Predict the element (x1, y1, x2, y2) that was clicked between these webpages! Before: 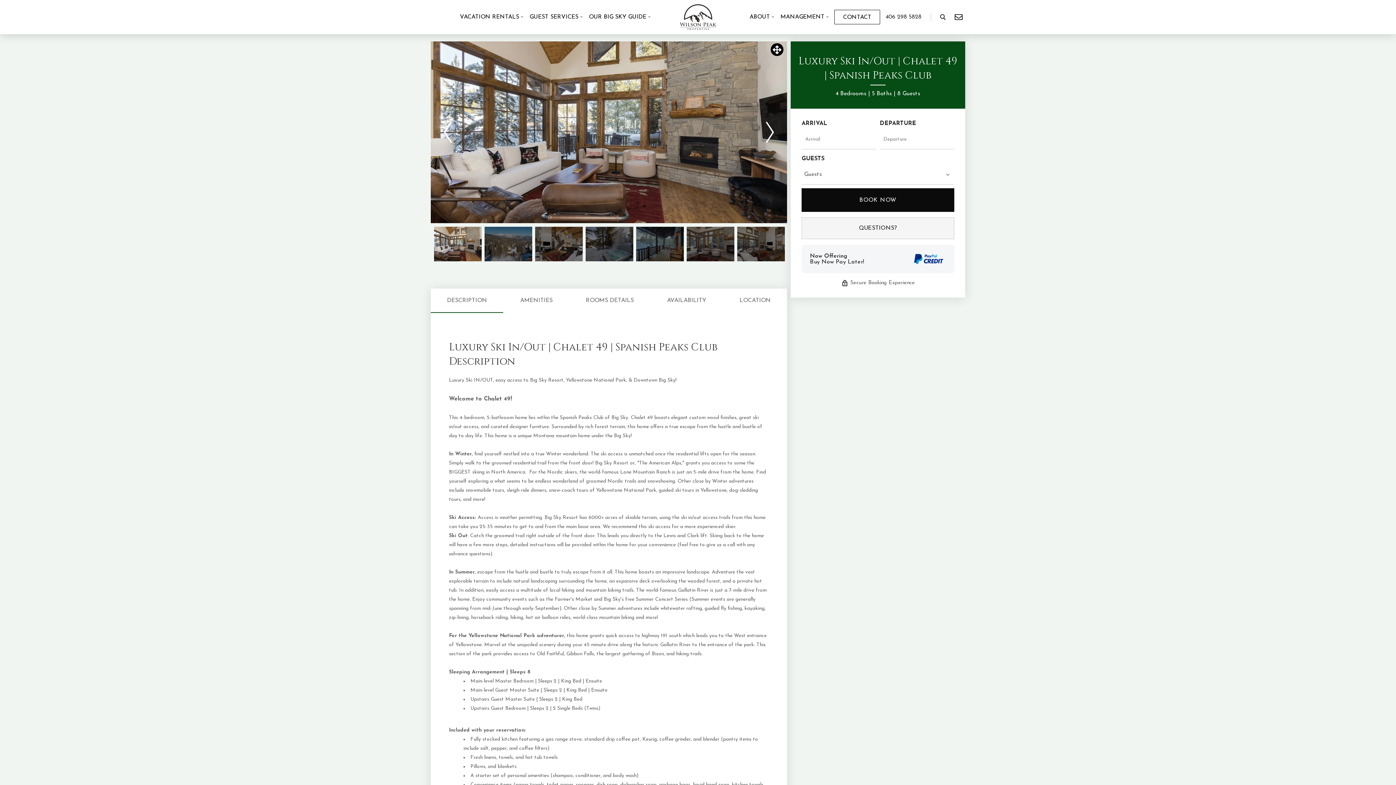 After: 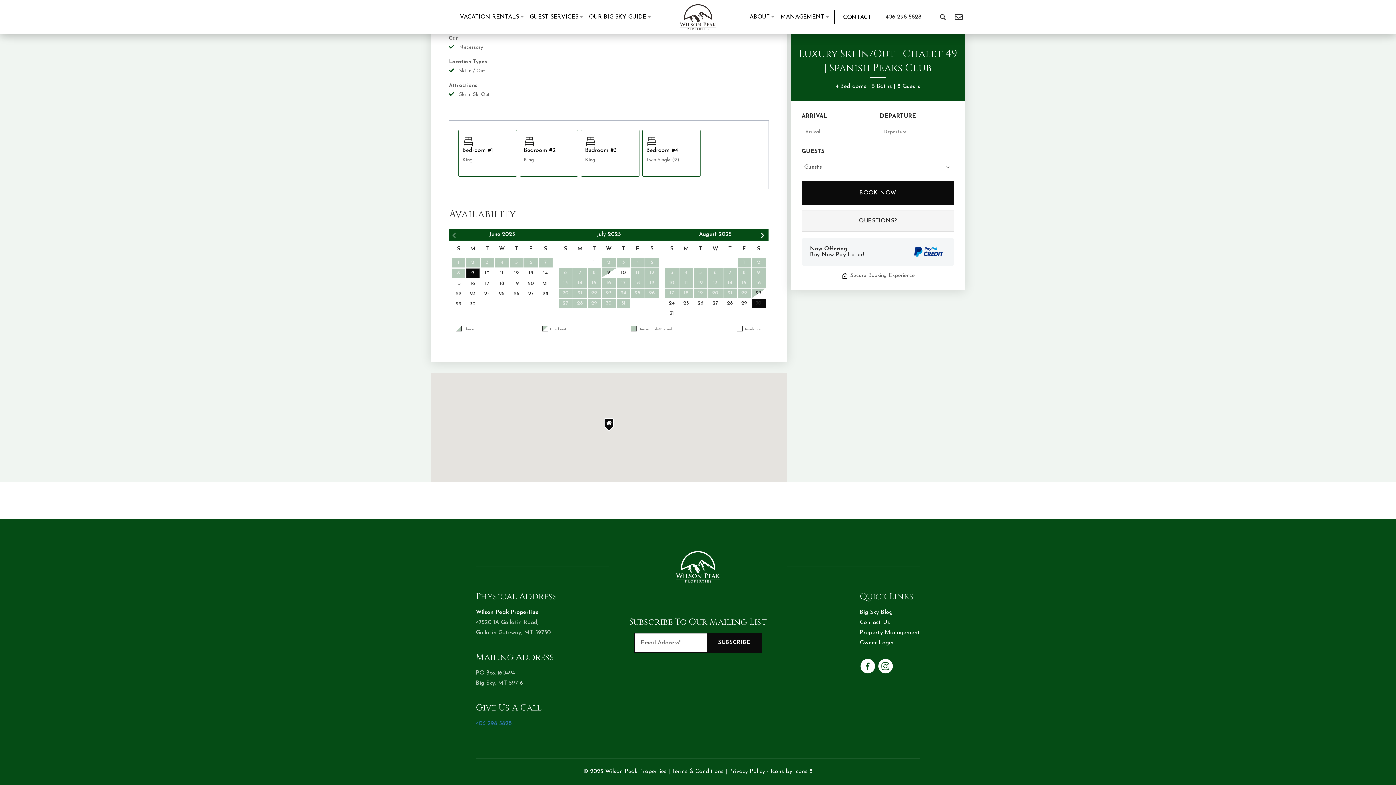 Action: label: LOCATION bbox: (723, 288, 787, 312)